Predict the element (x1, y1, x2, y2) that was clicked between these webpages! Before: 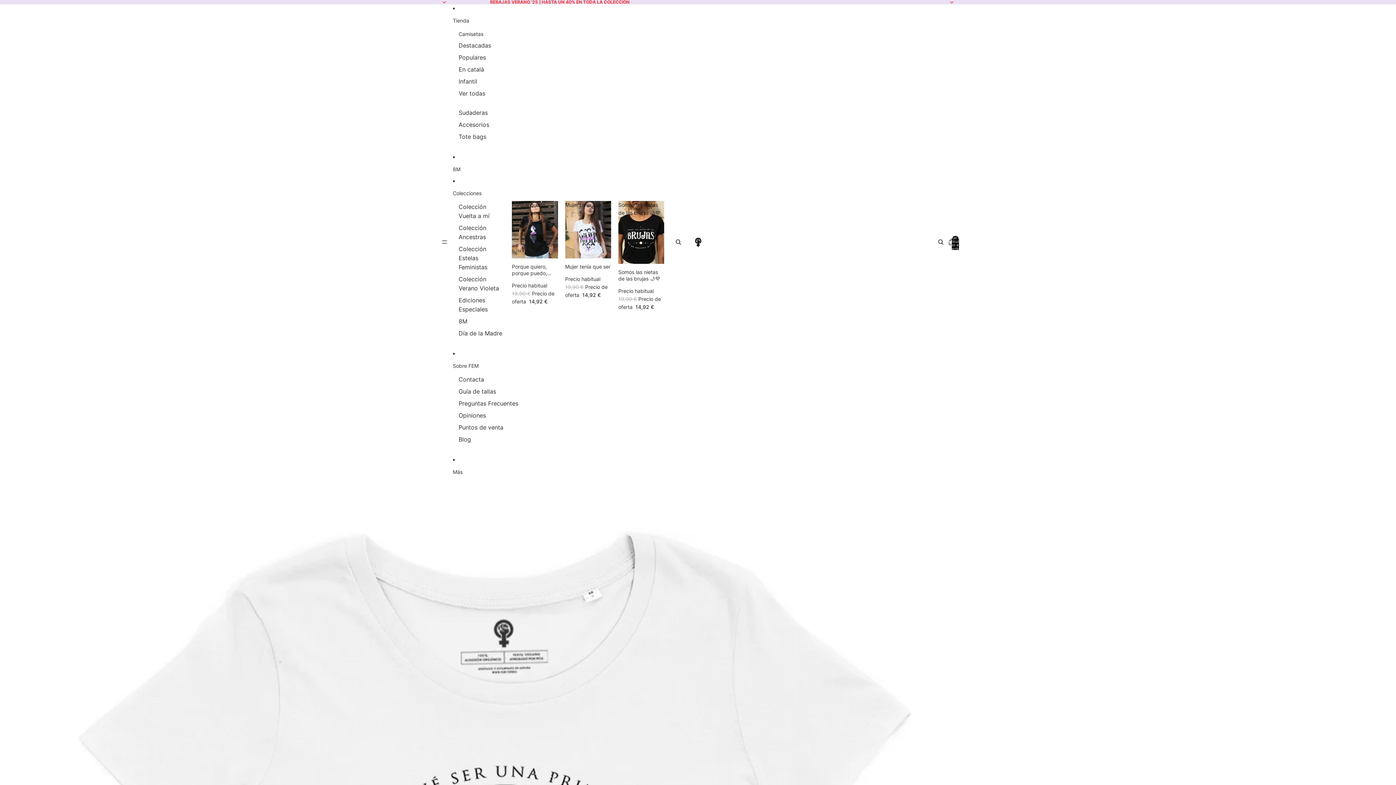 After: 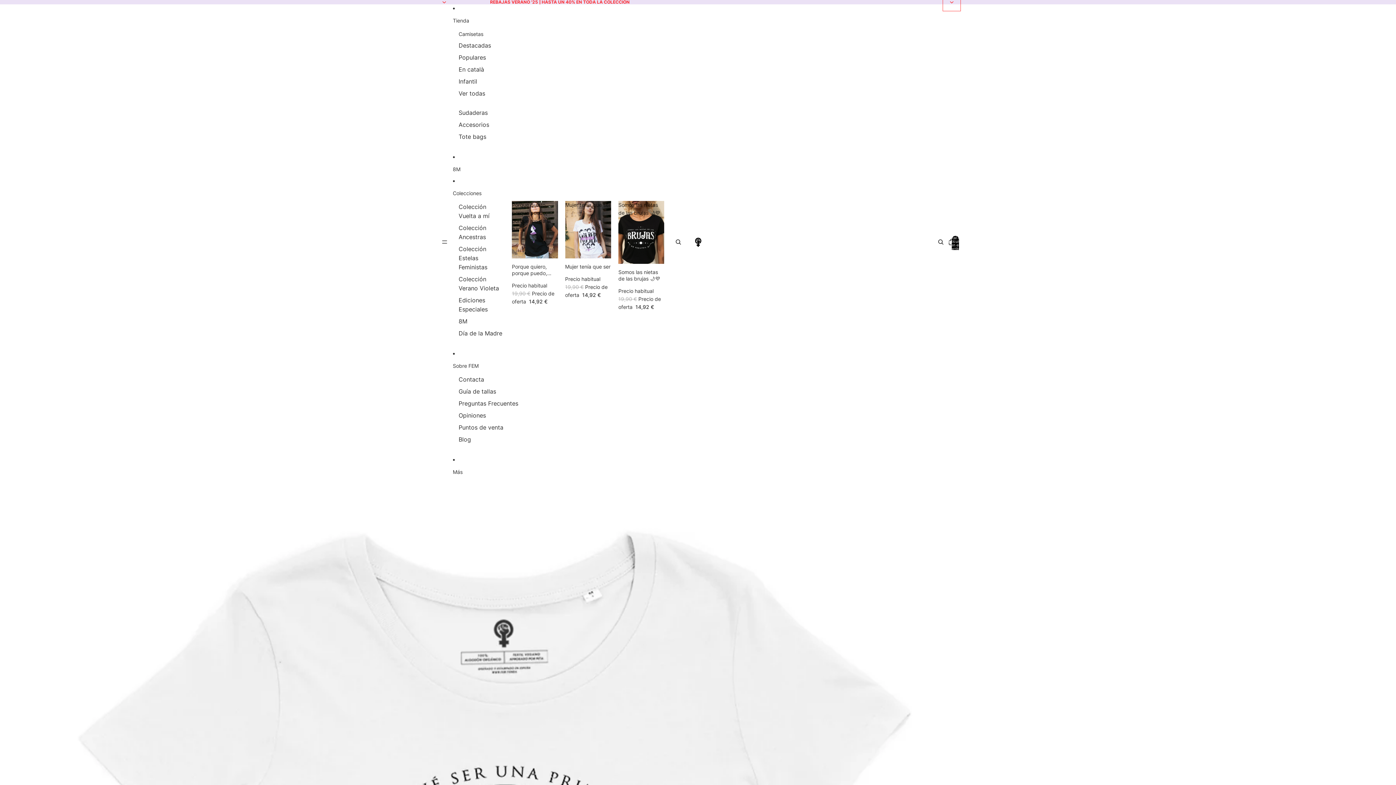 Action: label: Siguiente diapositiva bbox: (944, -5, 960, 10)